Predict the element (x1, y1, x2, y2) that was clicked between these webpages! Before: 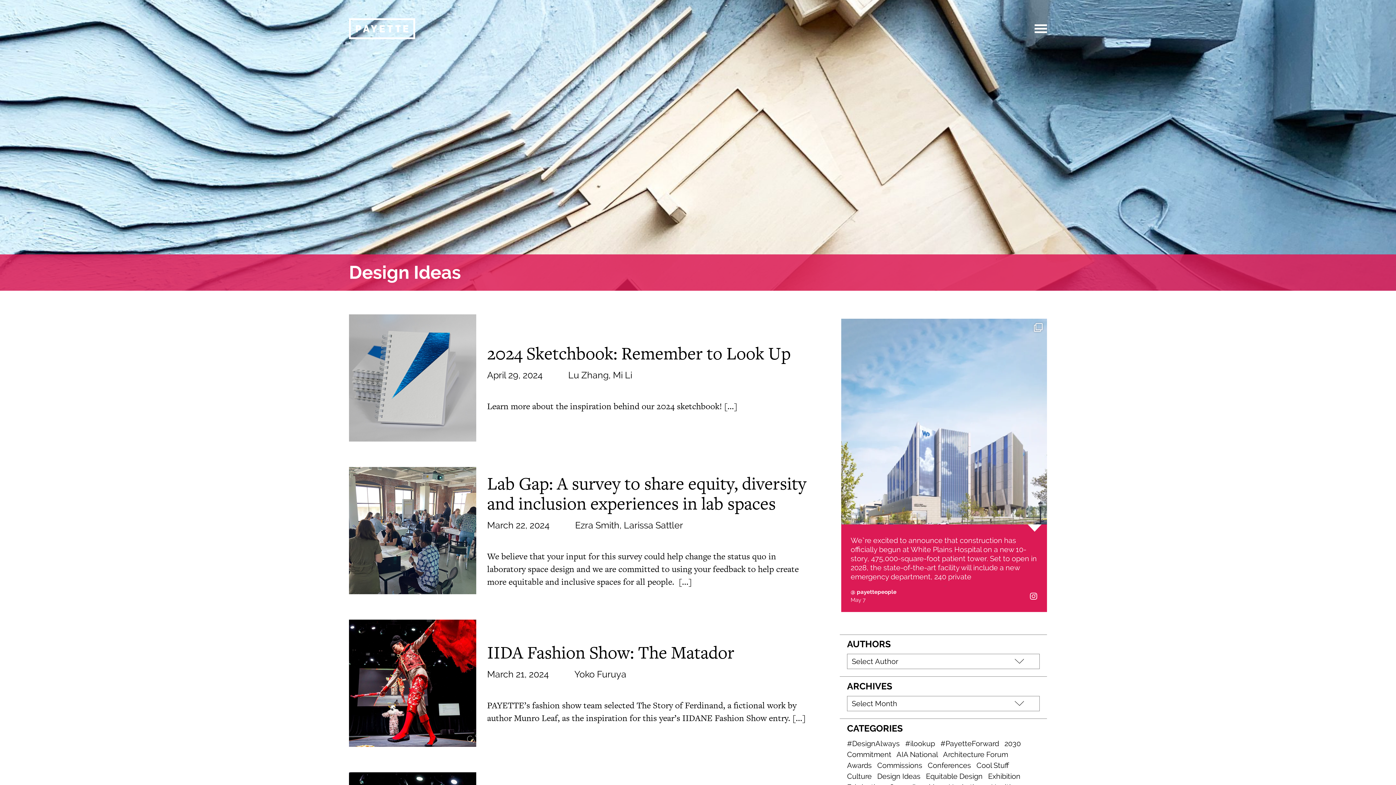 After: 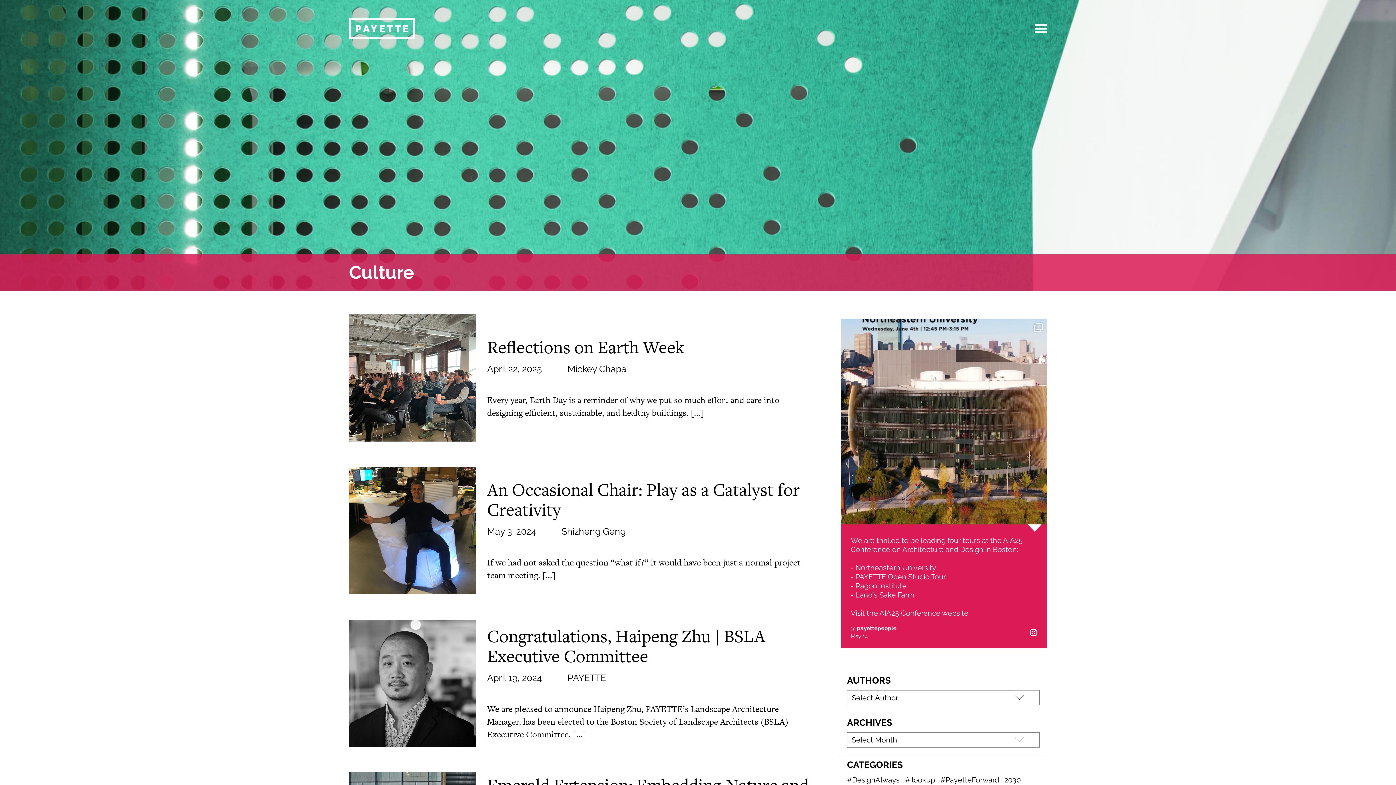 Action: label: Culture (400 items) bbox: (847, 772, 872, 782)